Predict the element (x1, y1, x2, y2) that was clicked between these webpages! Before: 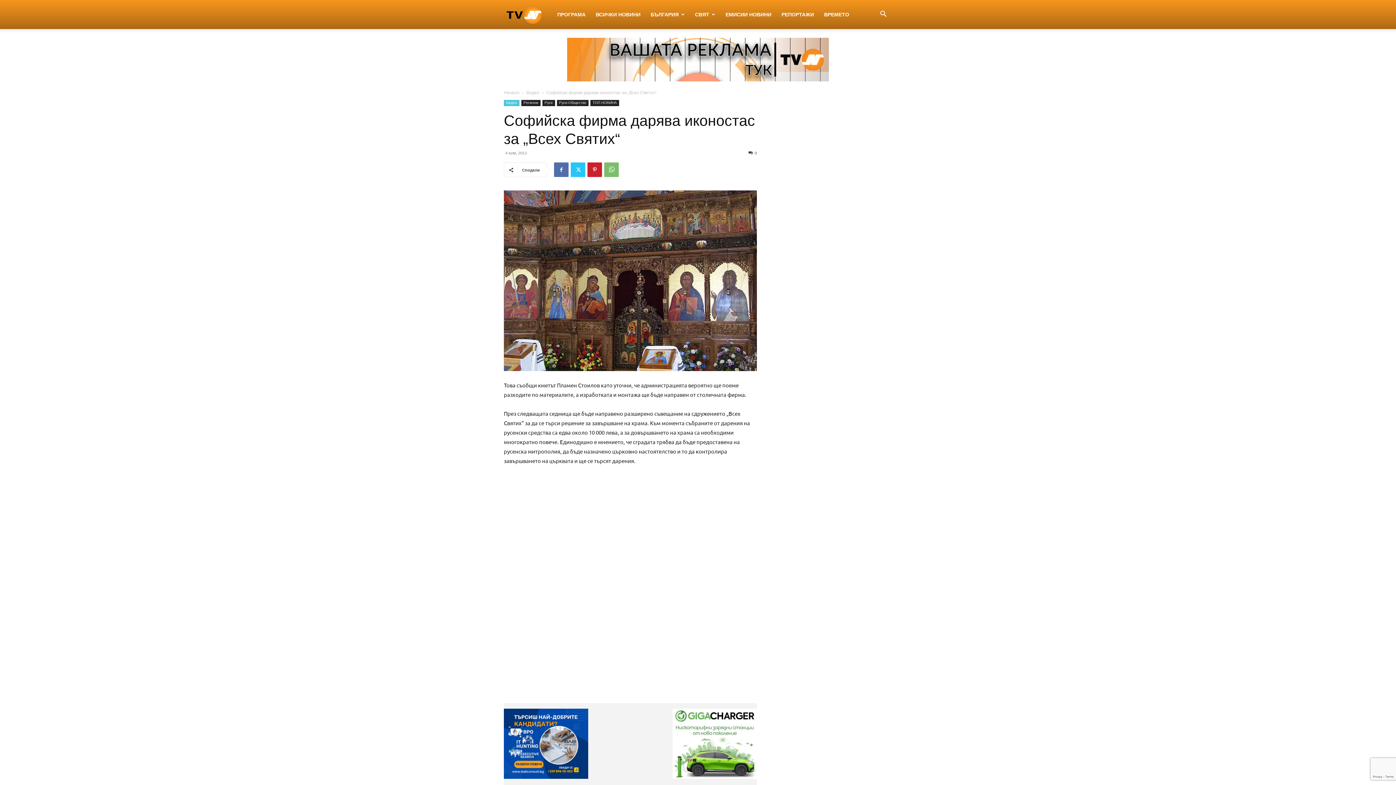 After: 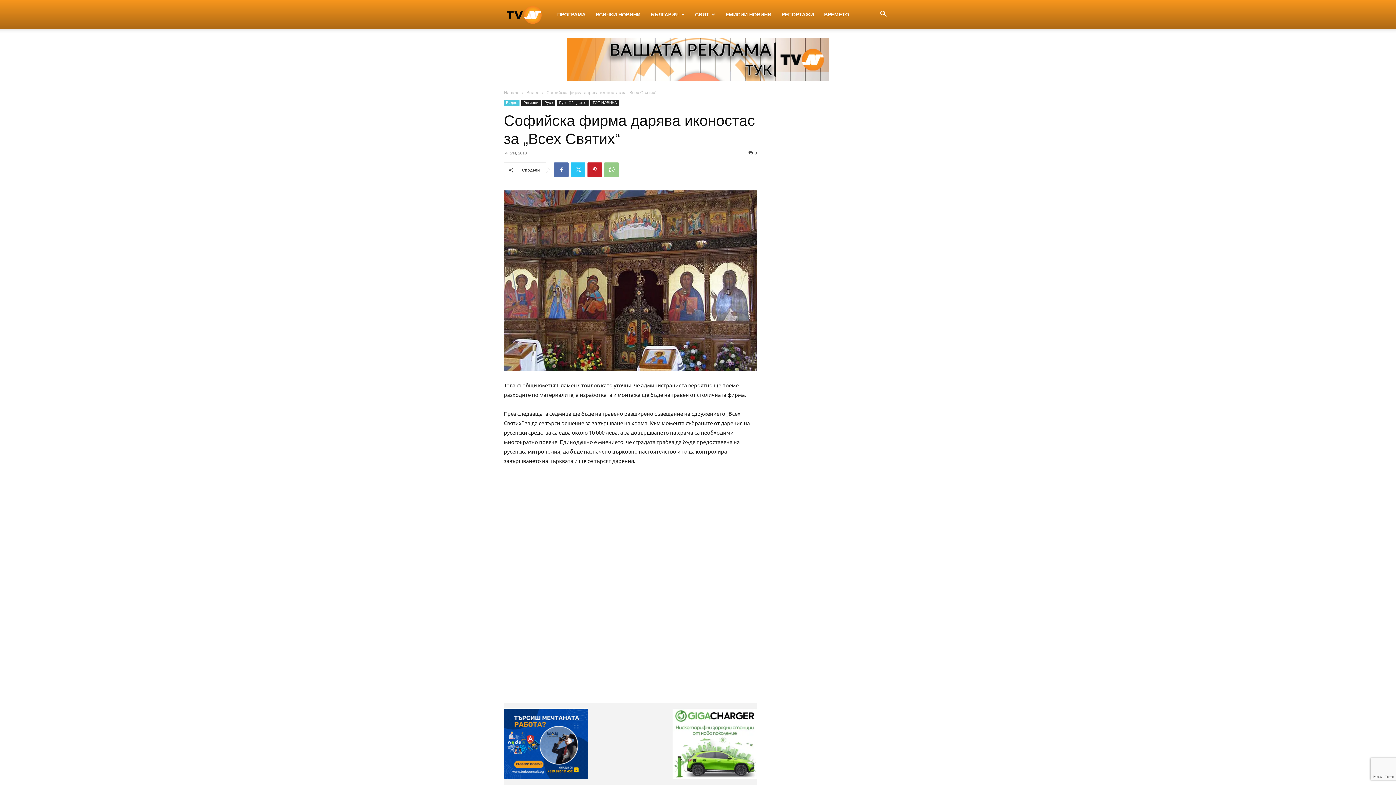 Action: bbox: (604, 162, 618, 177)